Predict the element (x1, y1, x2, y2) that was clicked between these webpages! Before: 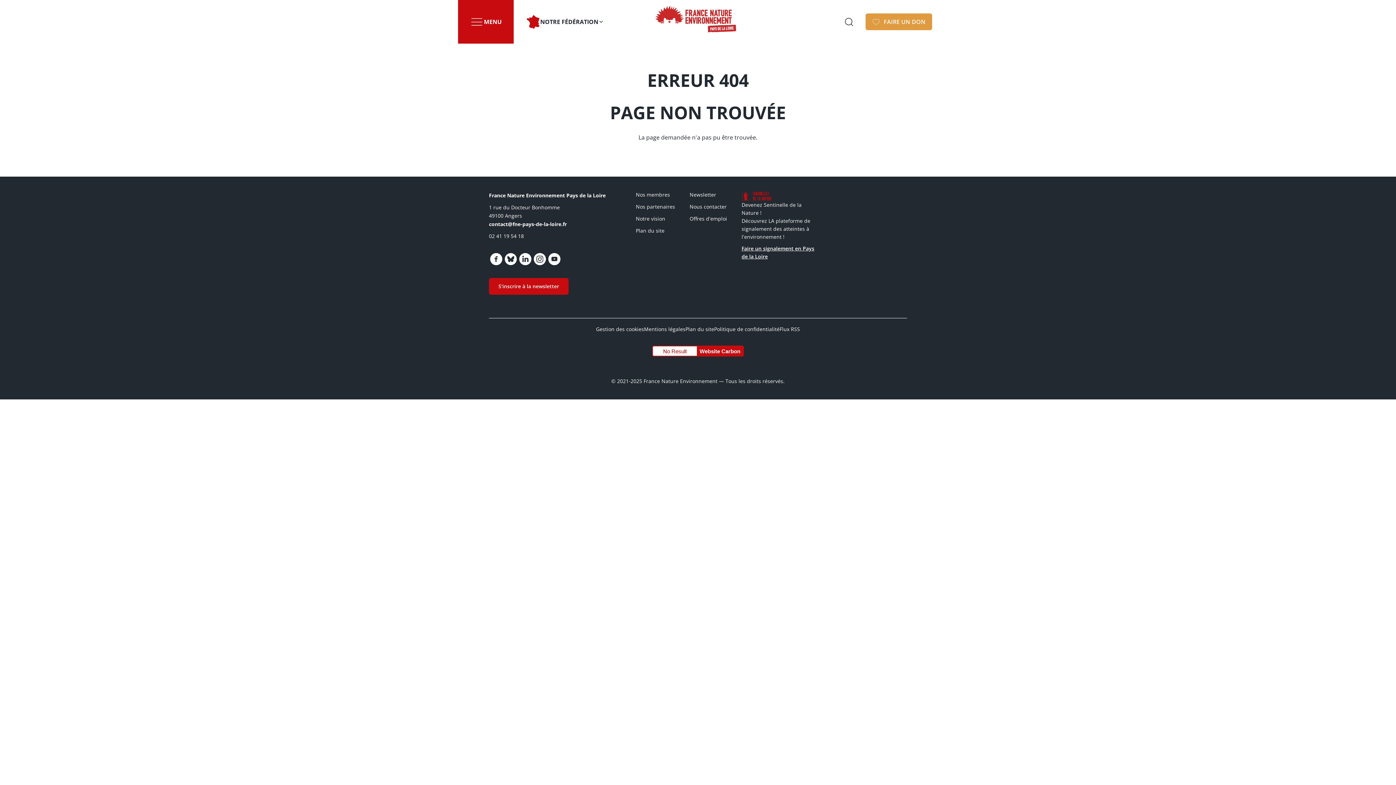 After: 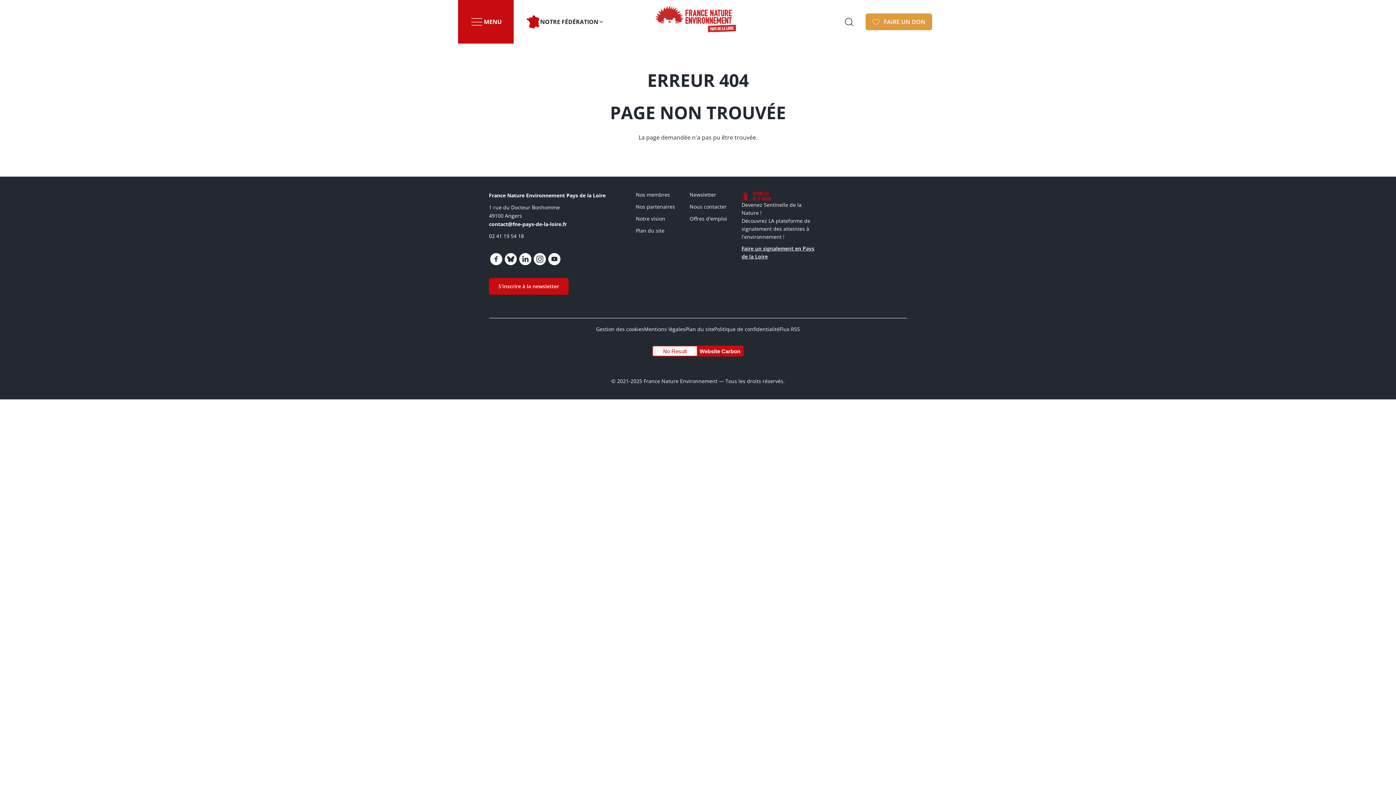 Action: label: Faire un signalement en Pays de la Loire bbox: (741, 244, 814, 260)